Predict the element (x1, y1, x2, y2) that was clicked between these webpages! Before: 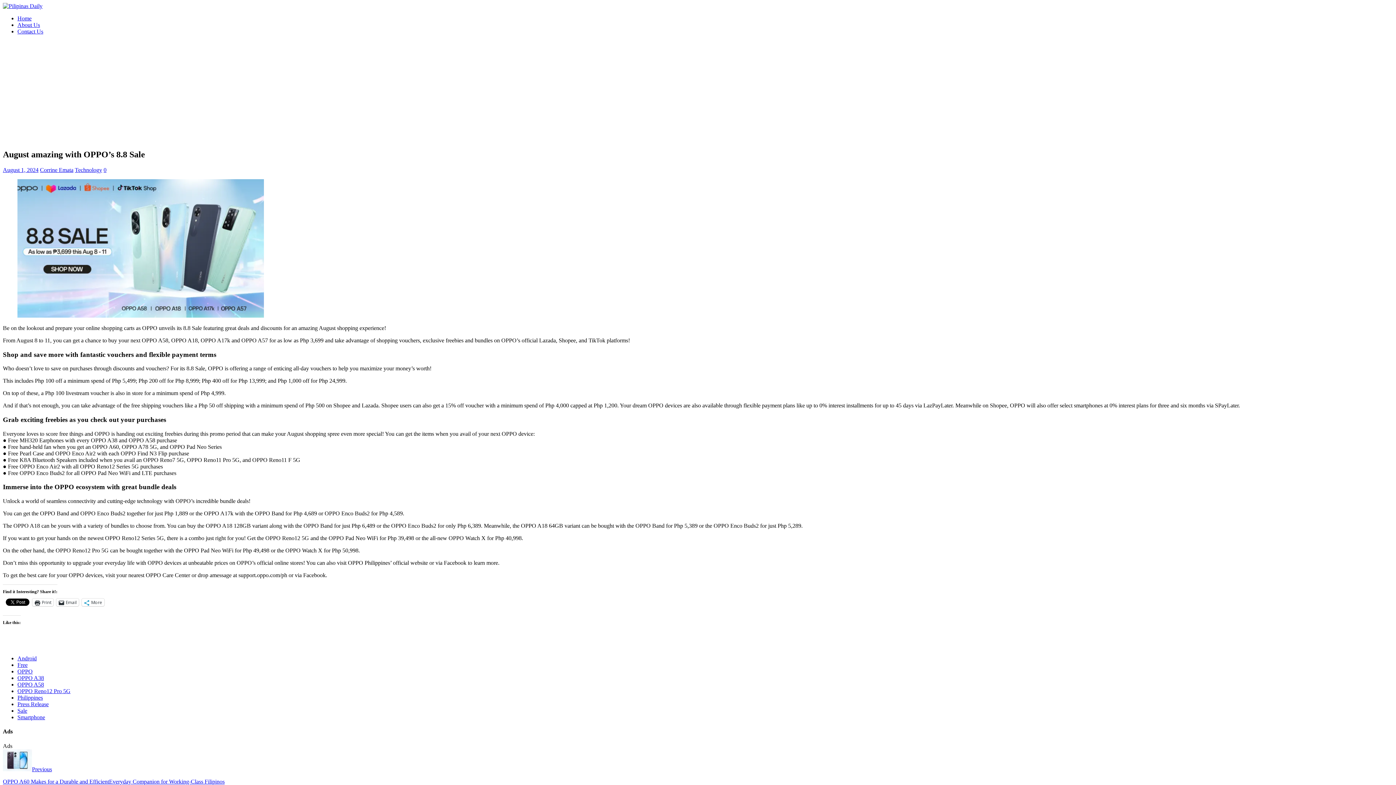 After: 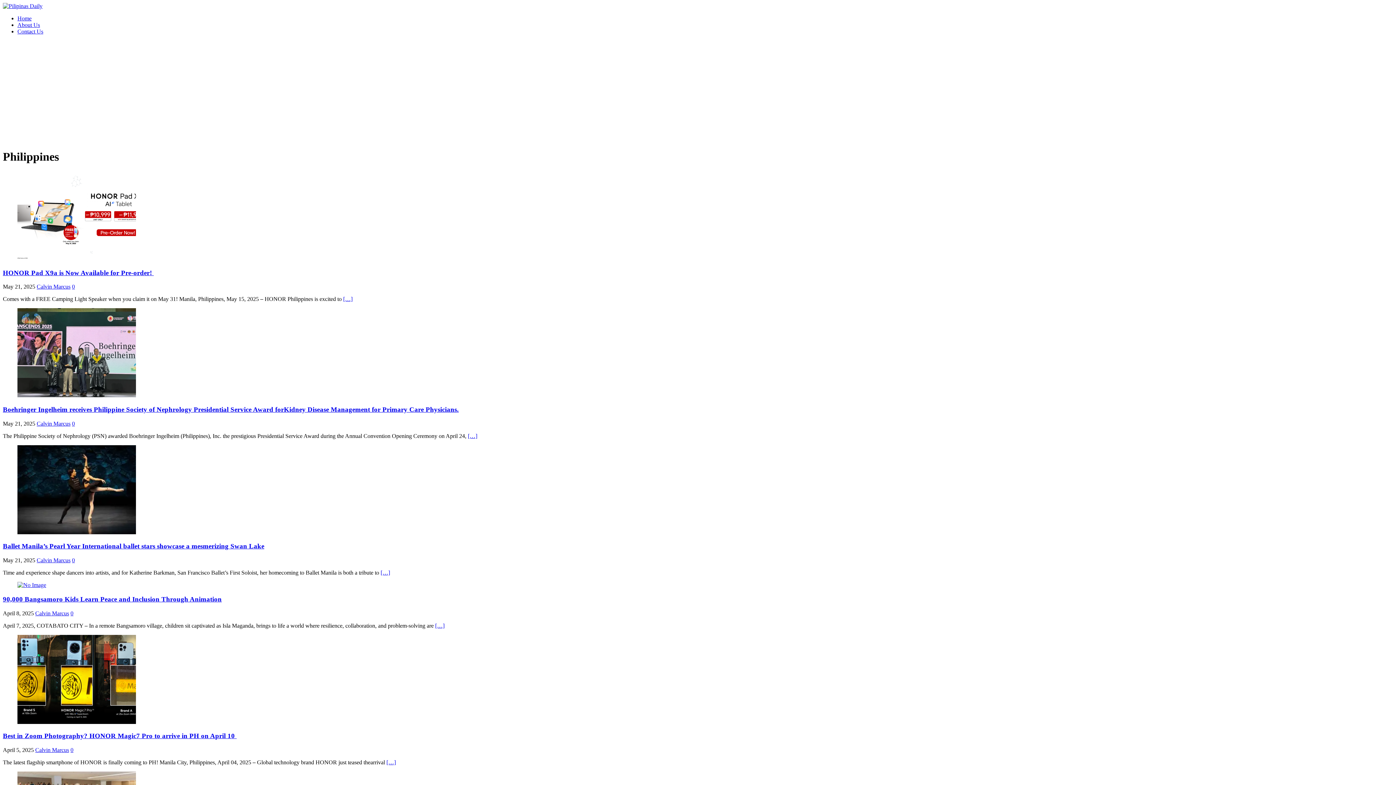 Action: bbox: (17, 694, 42, 701) label: Philippines